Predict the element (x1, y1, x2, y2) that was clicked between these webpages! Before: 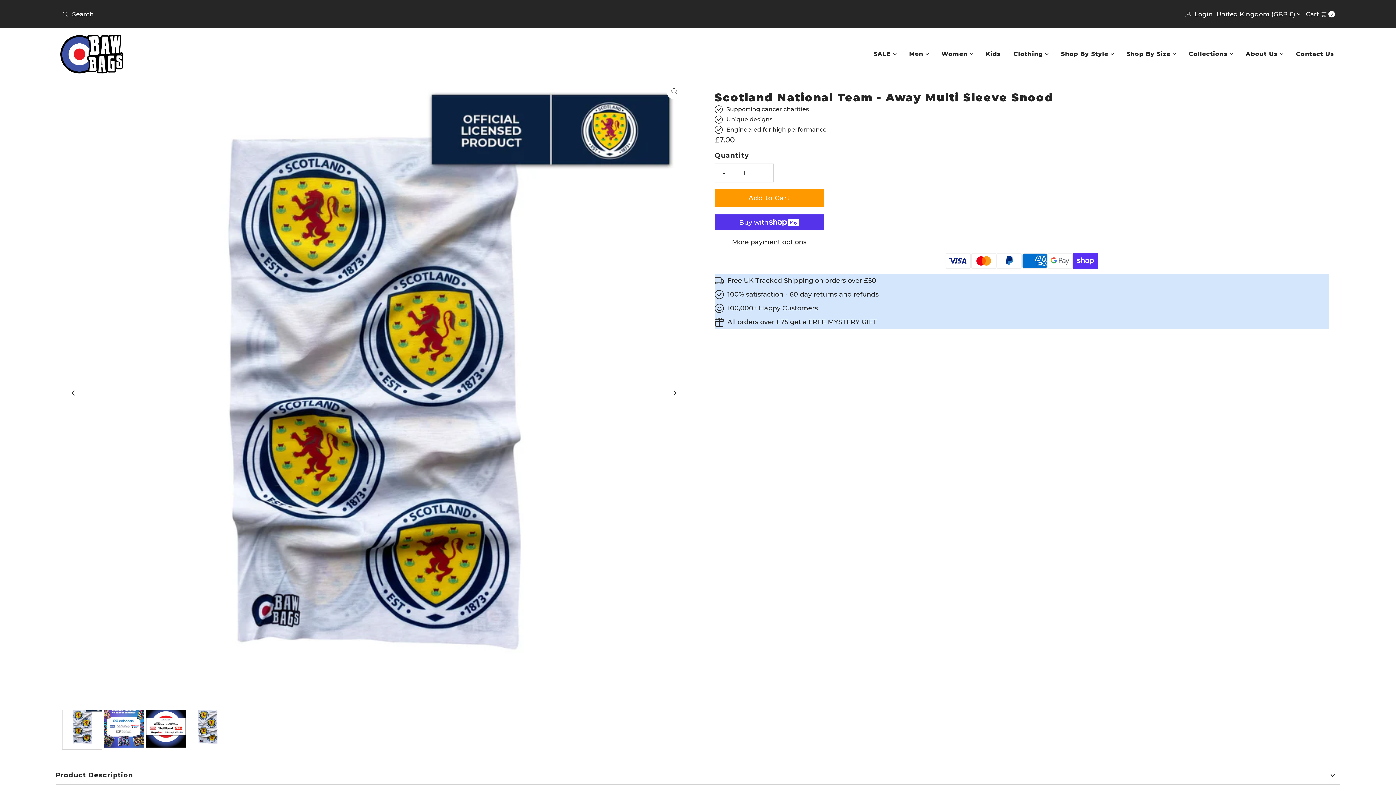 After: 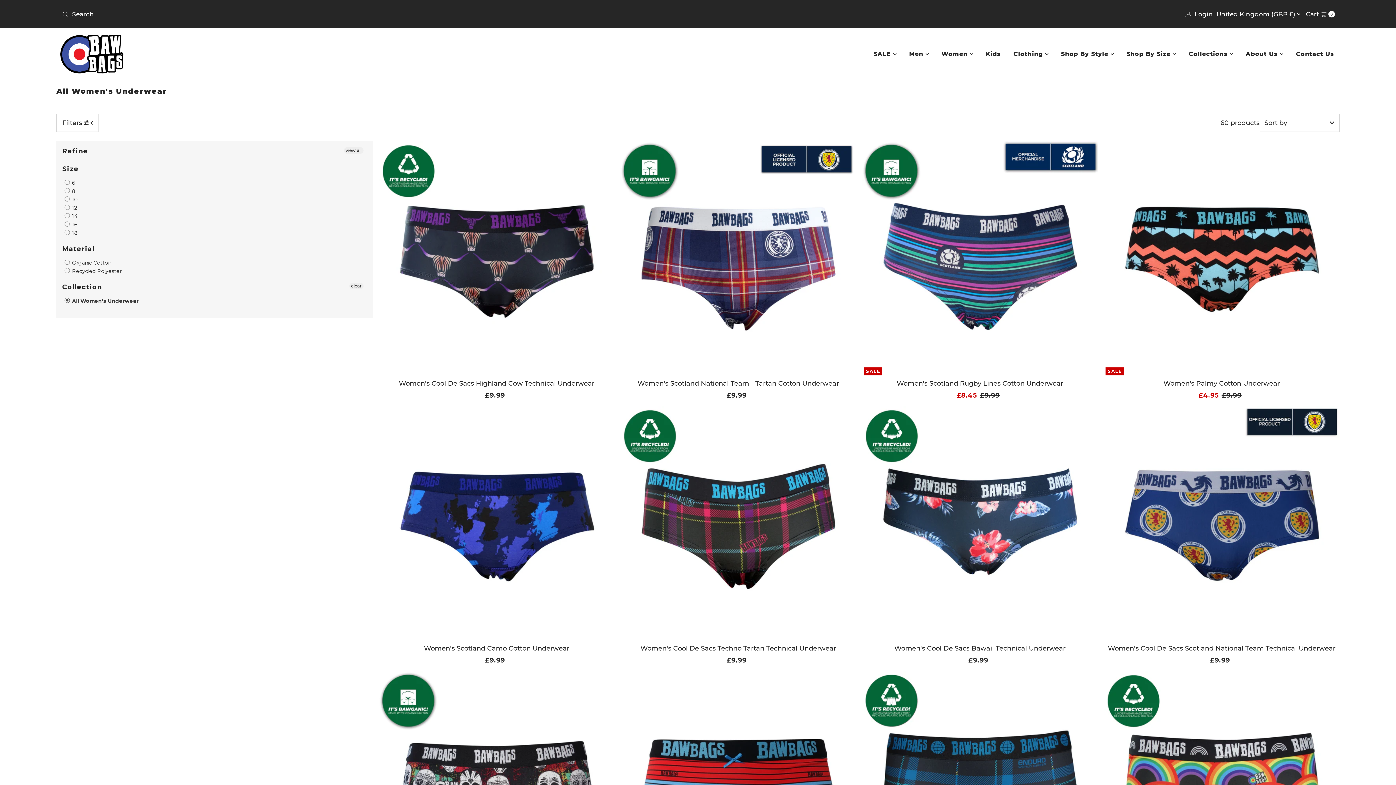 Action: label: Women  bbox: (936, 48, 978, 59)